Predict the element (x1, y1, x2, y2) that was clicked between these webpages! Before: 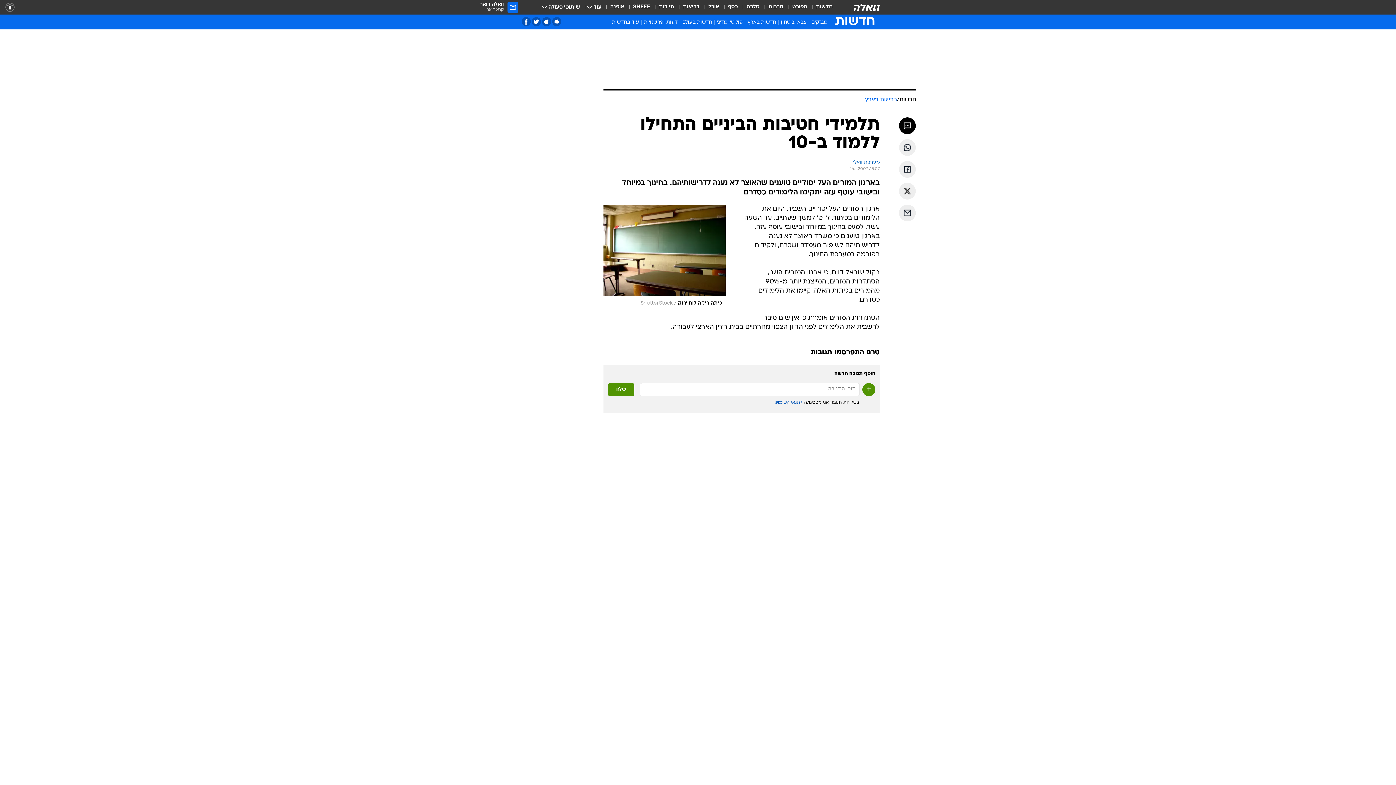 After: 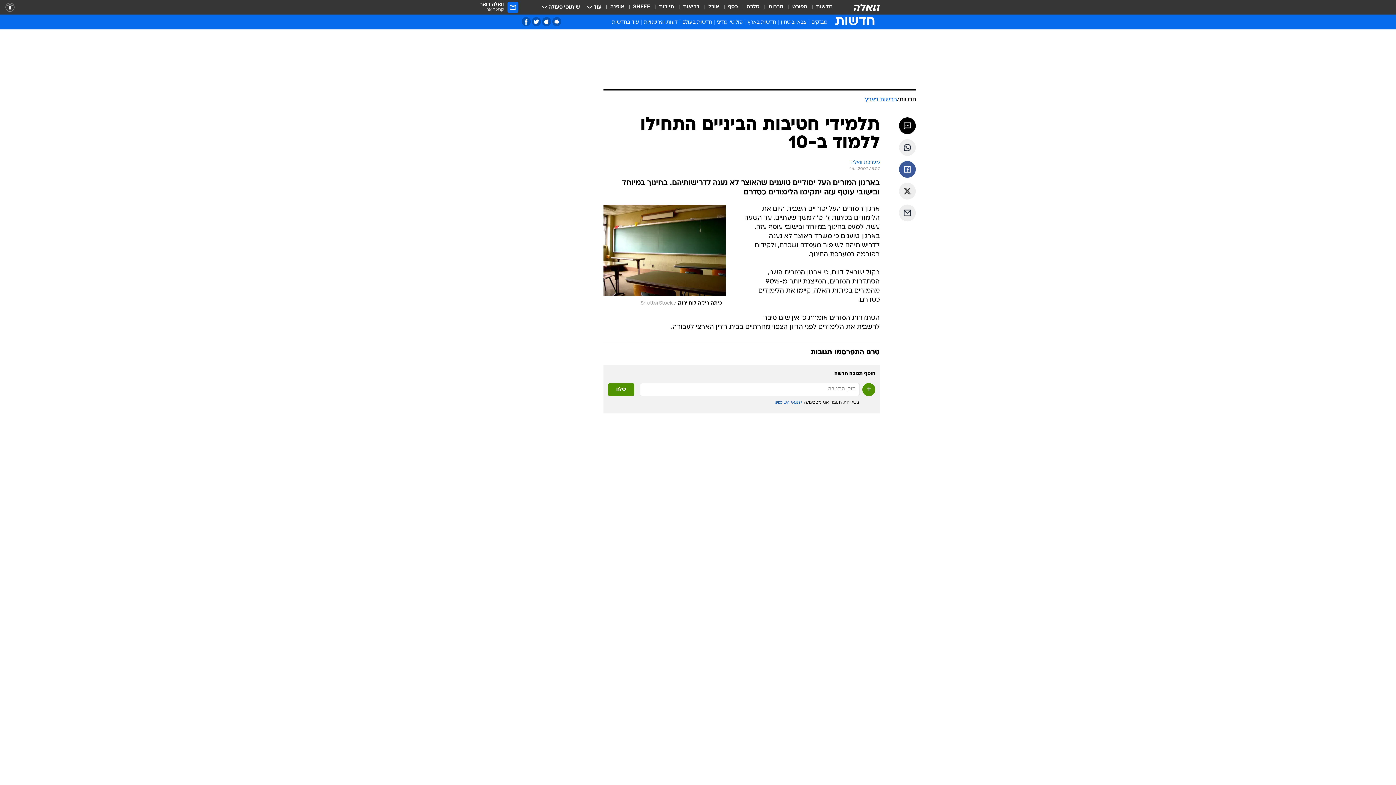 Action: label: שתף ב פייסבוק bbox: (899, 161, 916, 177)